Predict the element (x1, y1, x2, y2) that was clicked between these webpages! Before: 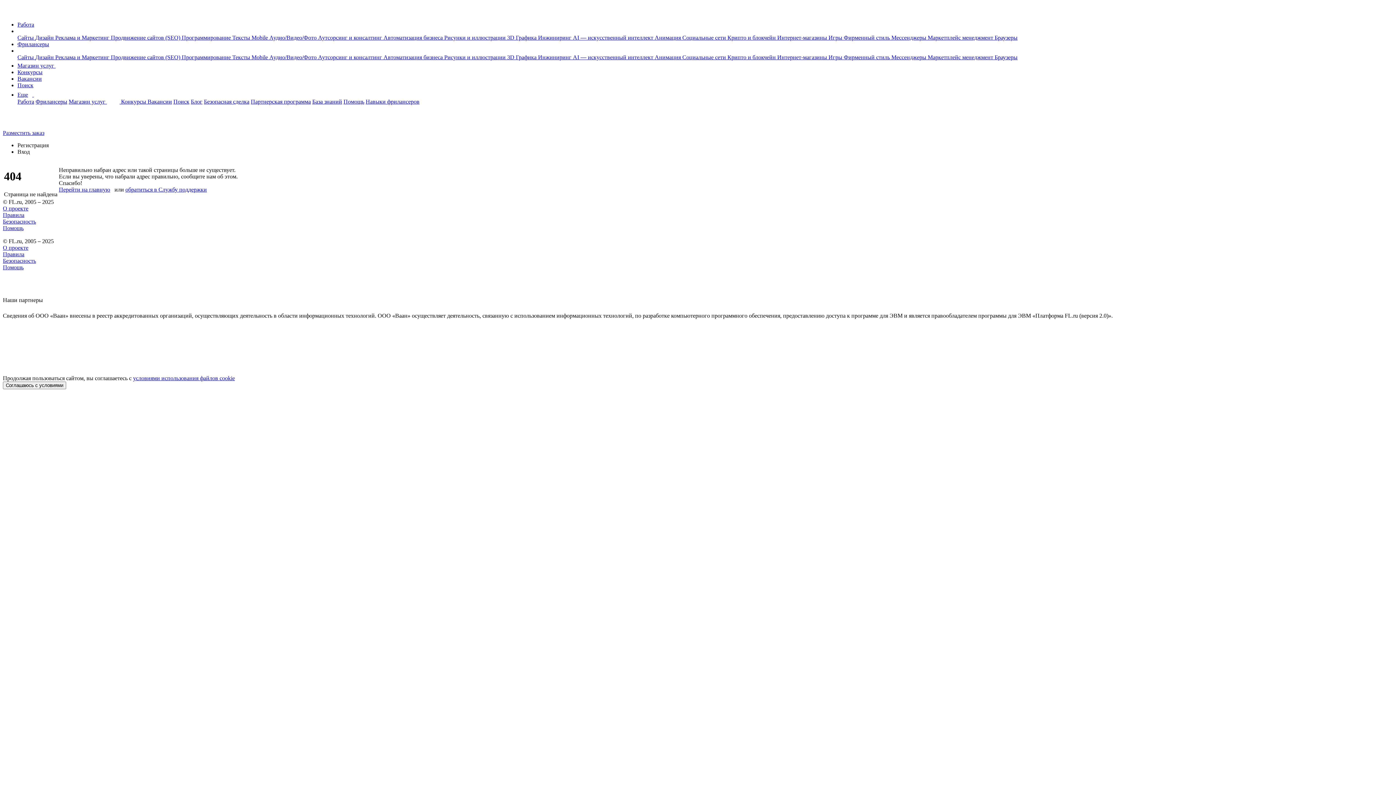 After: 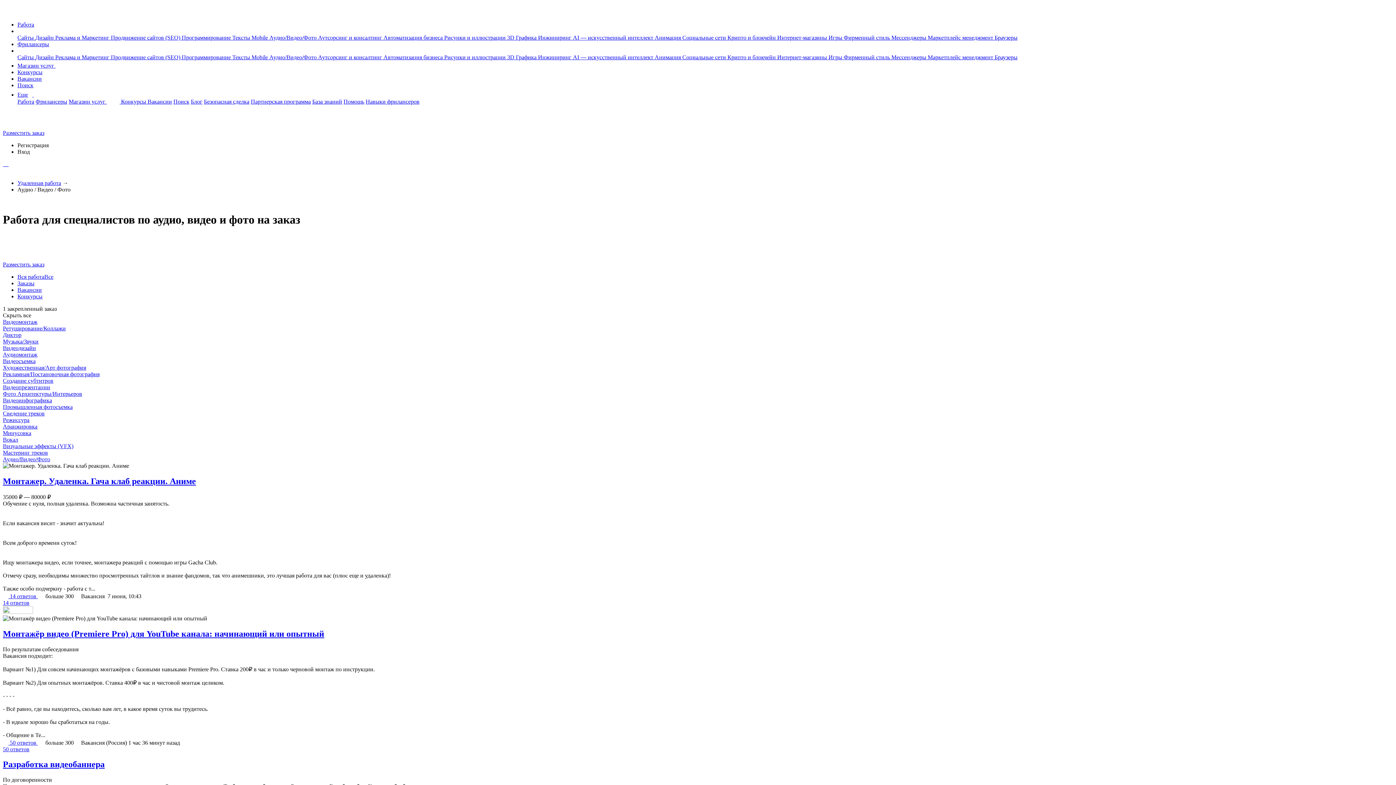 Action: label: Аудио/Видео/Фото  bbox: (269, 34, 318, 40)